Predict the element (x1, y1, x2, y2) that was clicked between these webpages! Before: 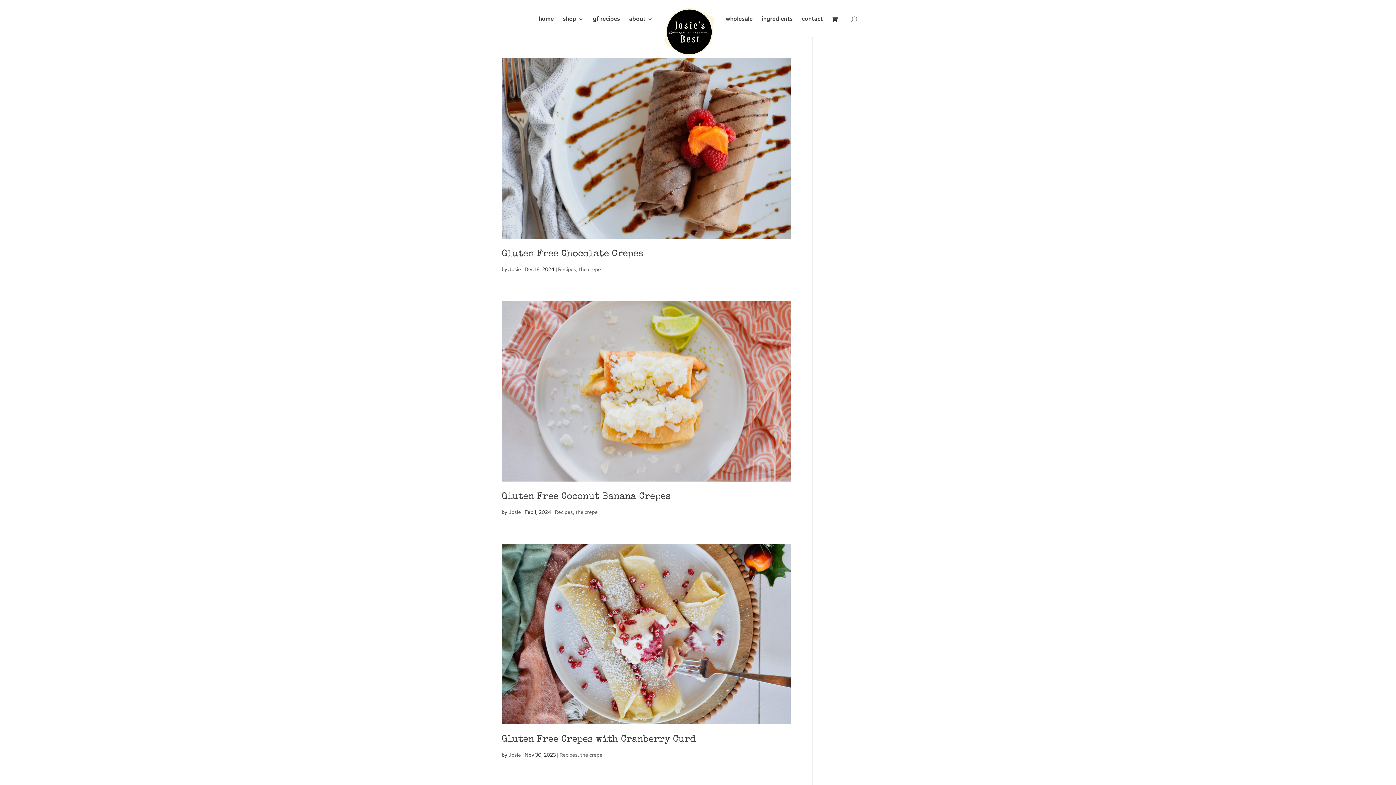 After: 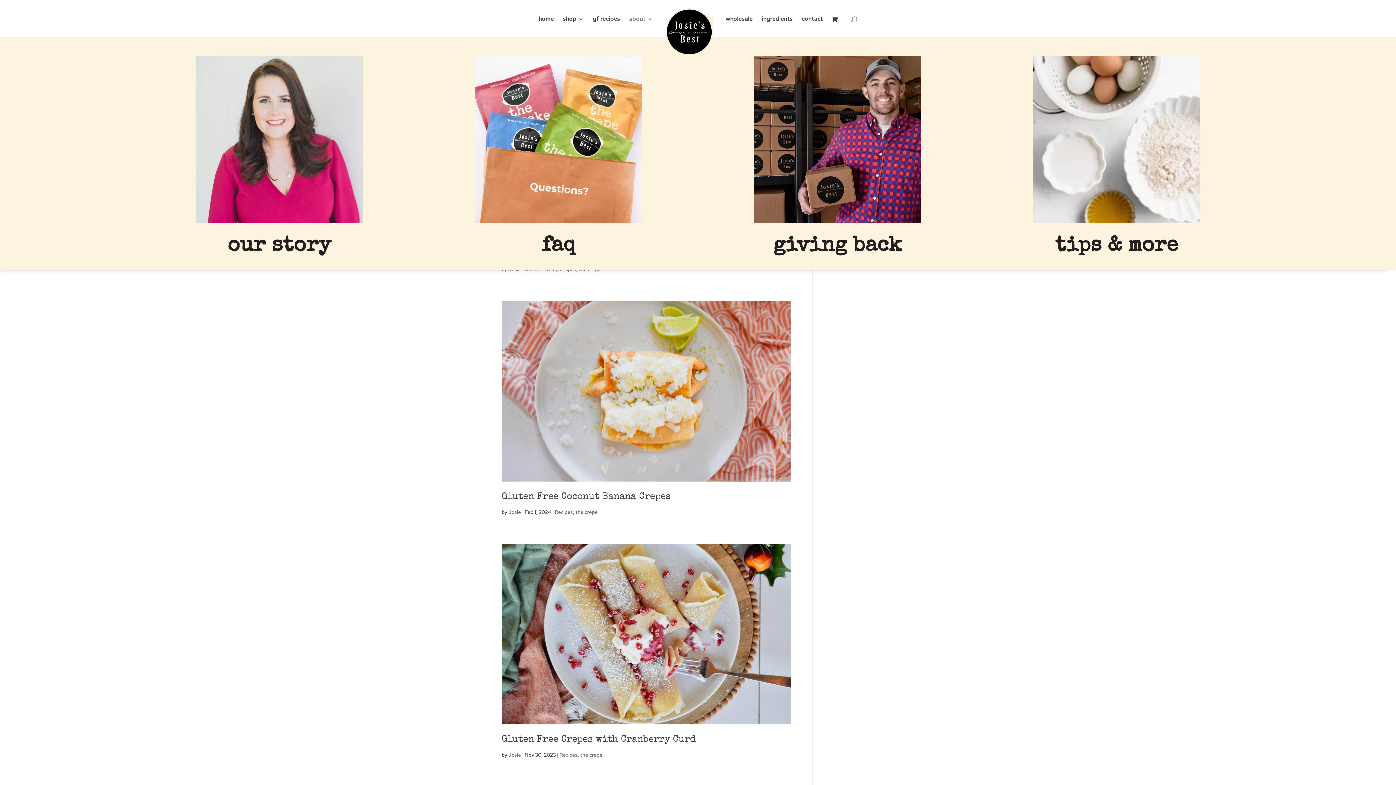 Action: bbox: (629, 16, 652, 21) label: about